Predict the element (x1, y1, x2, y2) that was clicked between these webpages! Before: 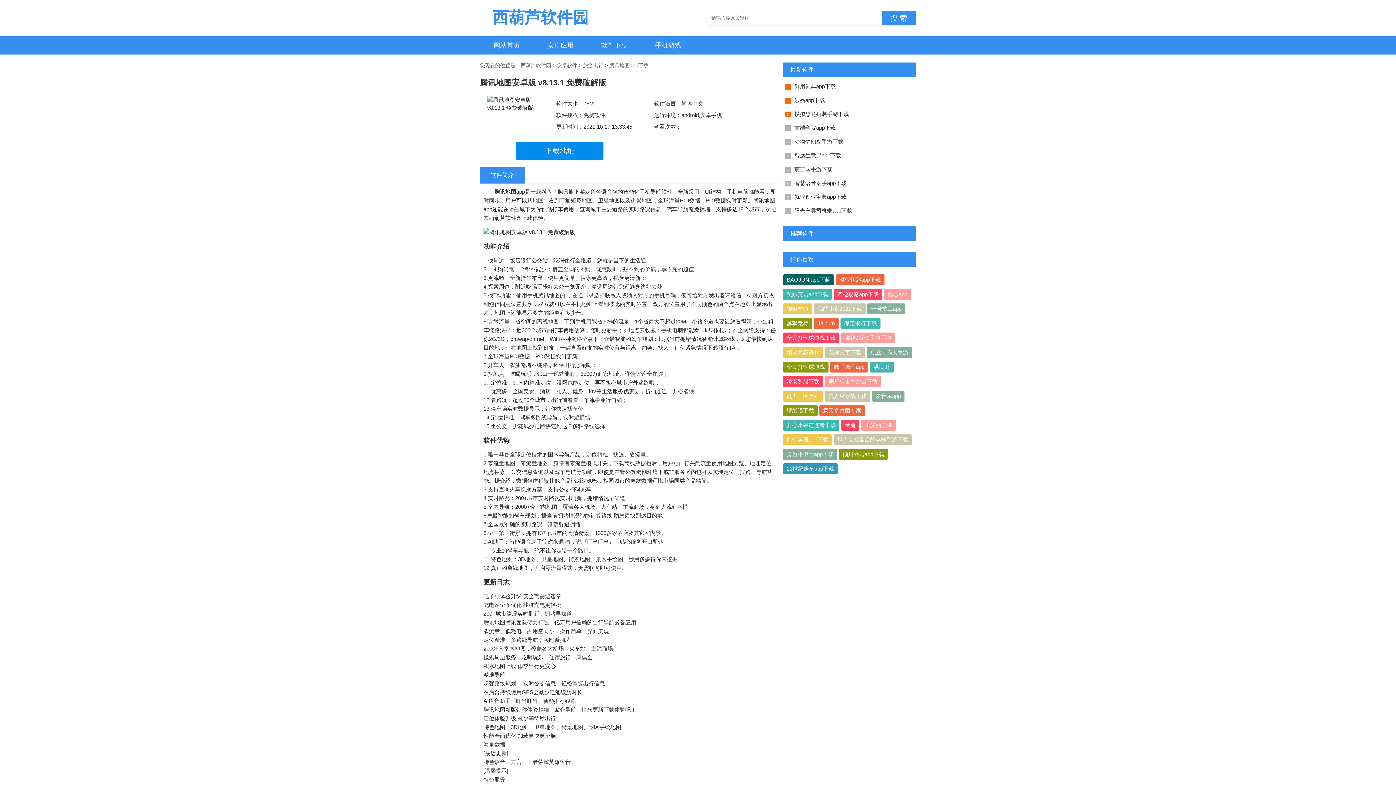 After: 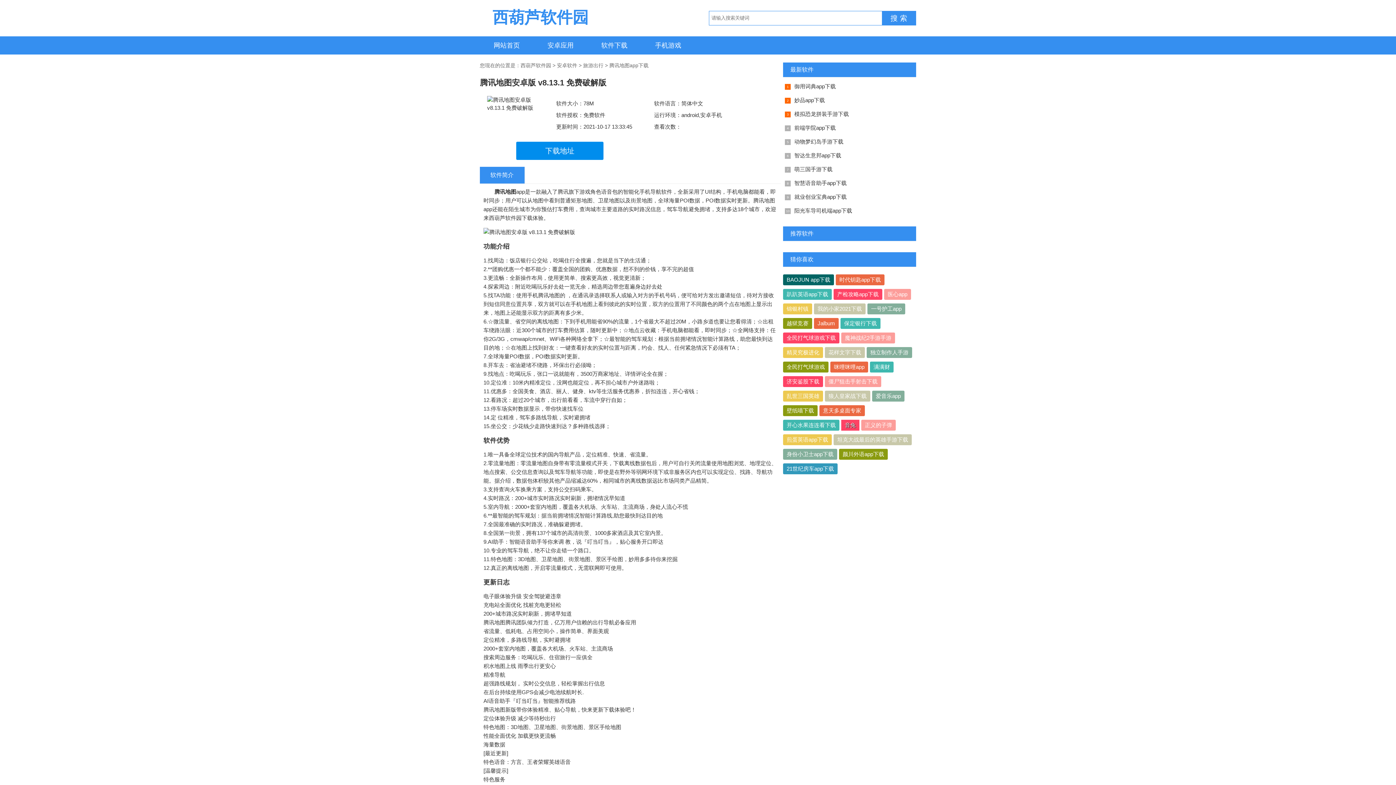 Action: label: 音兔 bbox: (841, 420, 859, 430)